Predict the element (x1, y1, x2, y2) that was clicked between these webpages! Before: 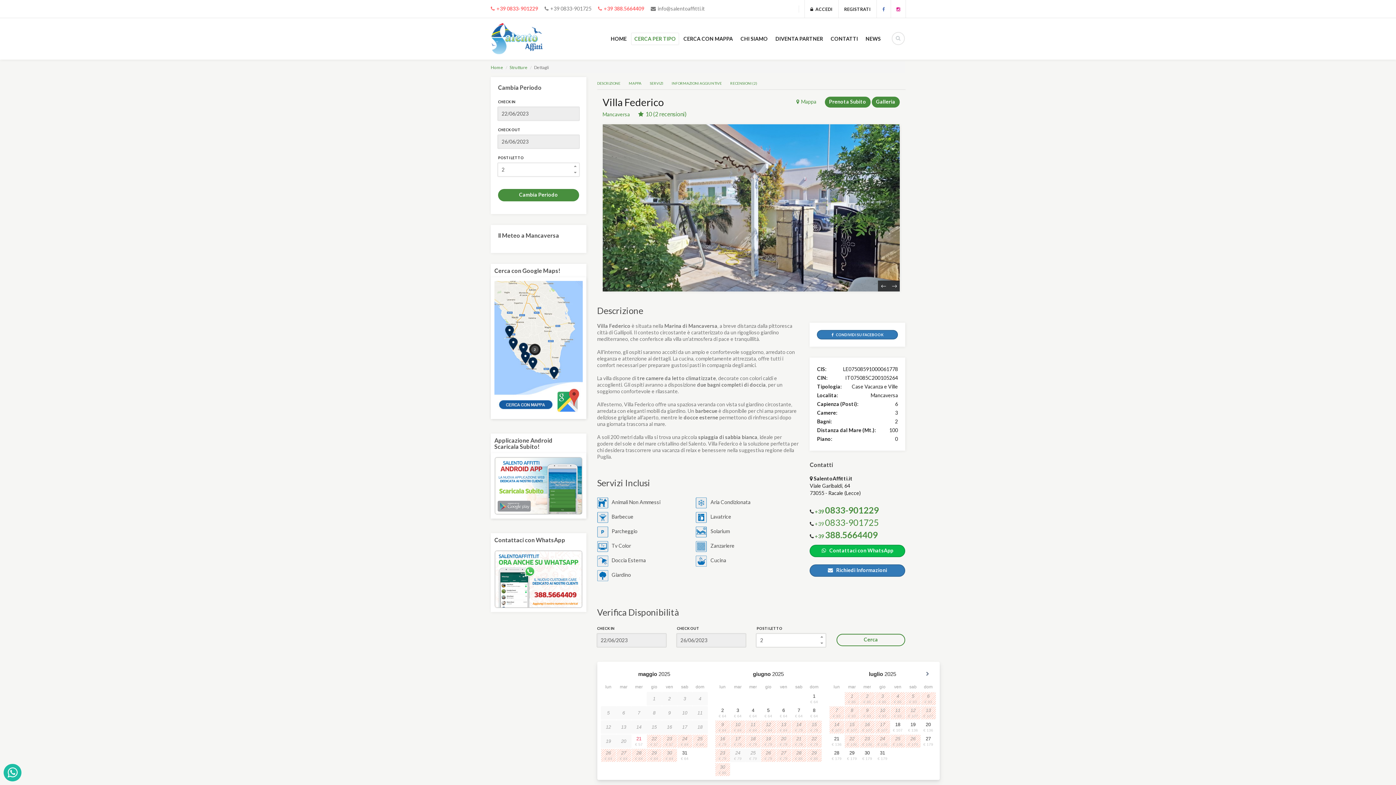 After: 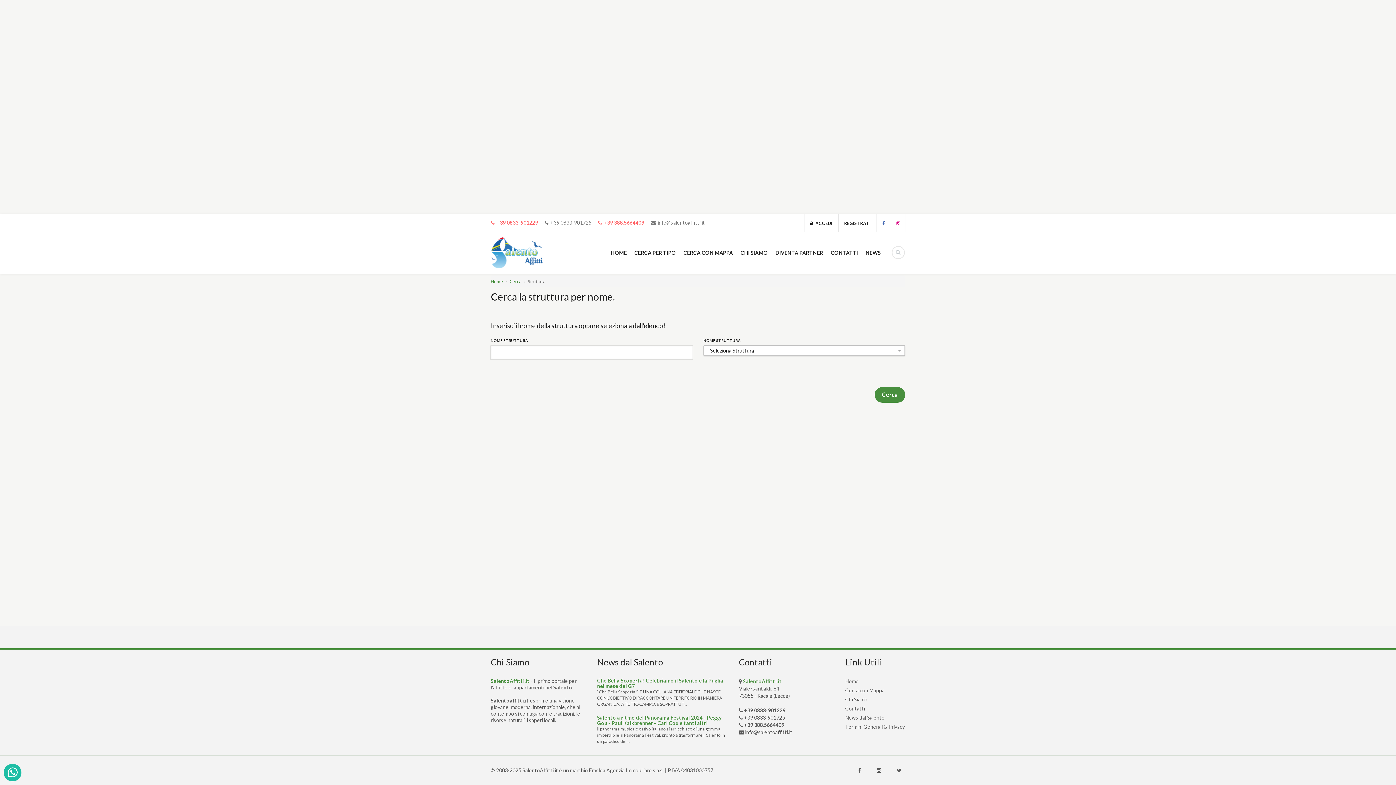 Action: bbox: (885, 32, 905, 45) label:  